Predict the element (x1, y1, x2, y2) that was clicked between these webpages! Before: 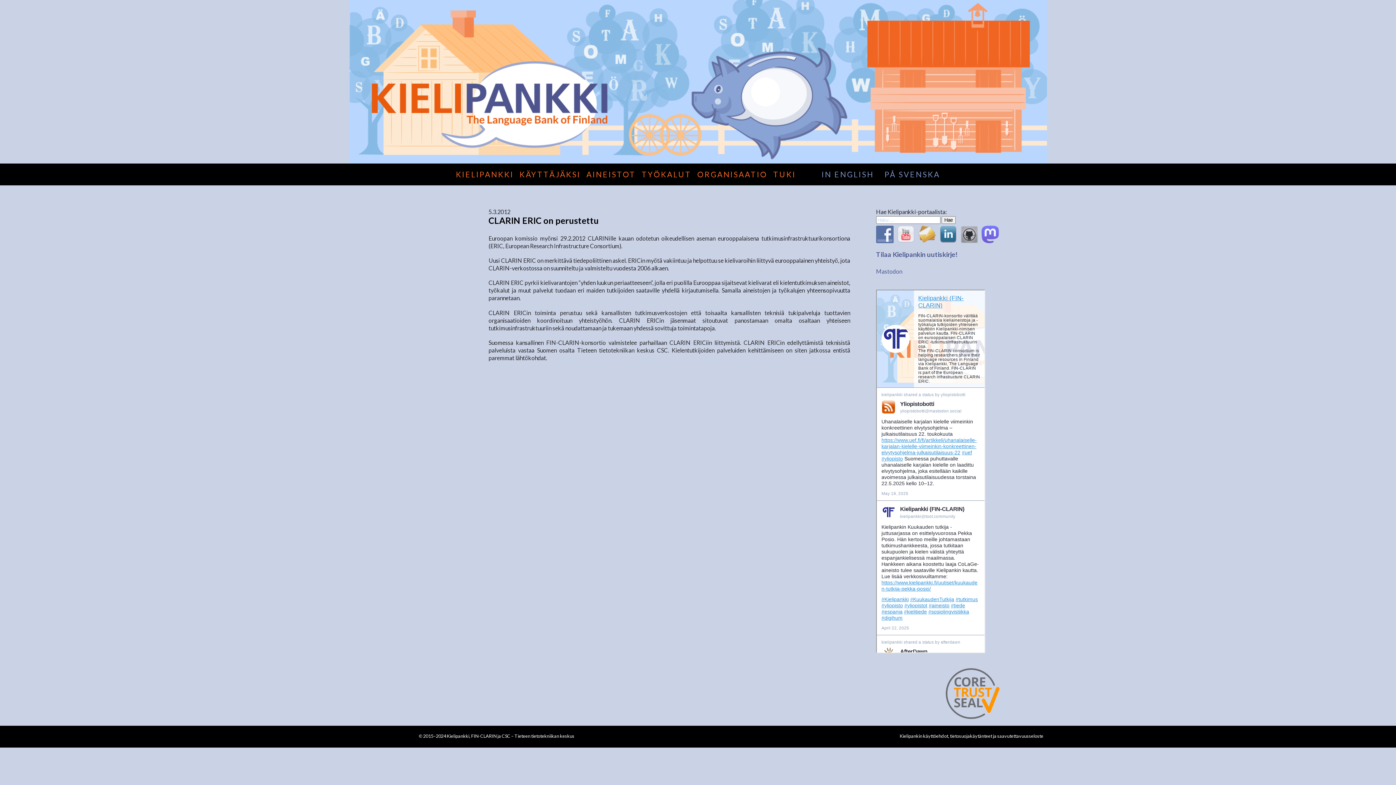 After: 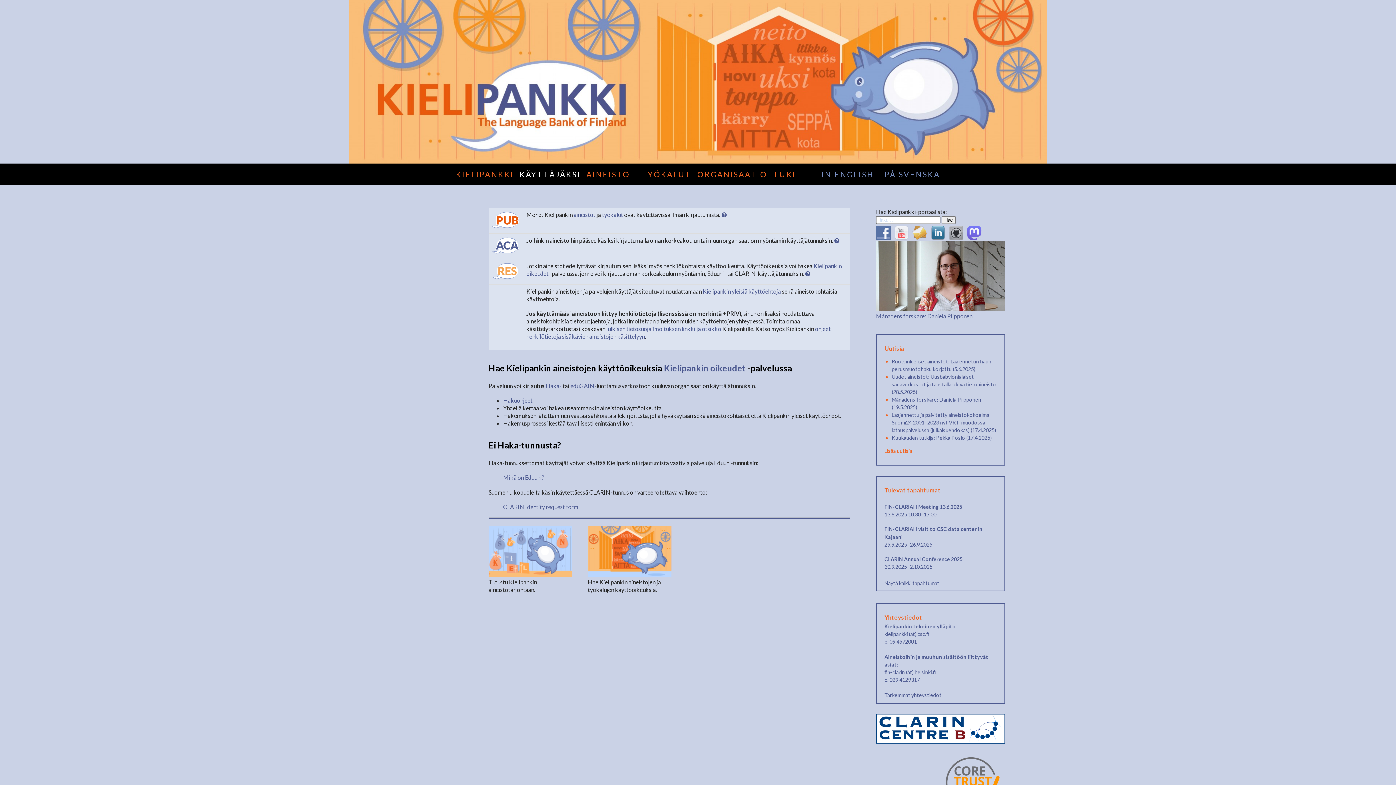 Action: bbox: (519, 169, 580, 178) label: KÄYTTÄJÄKSI